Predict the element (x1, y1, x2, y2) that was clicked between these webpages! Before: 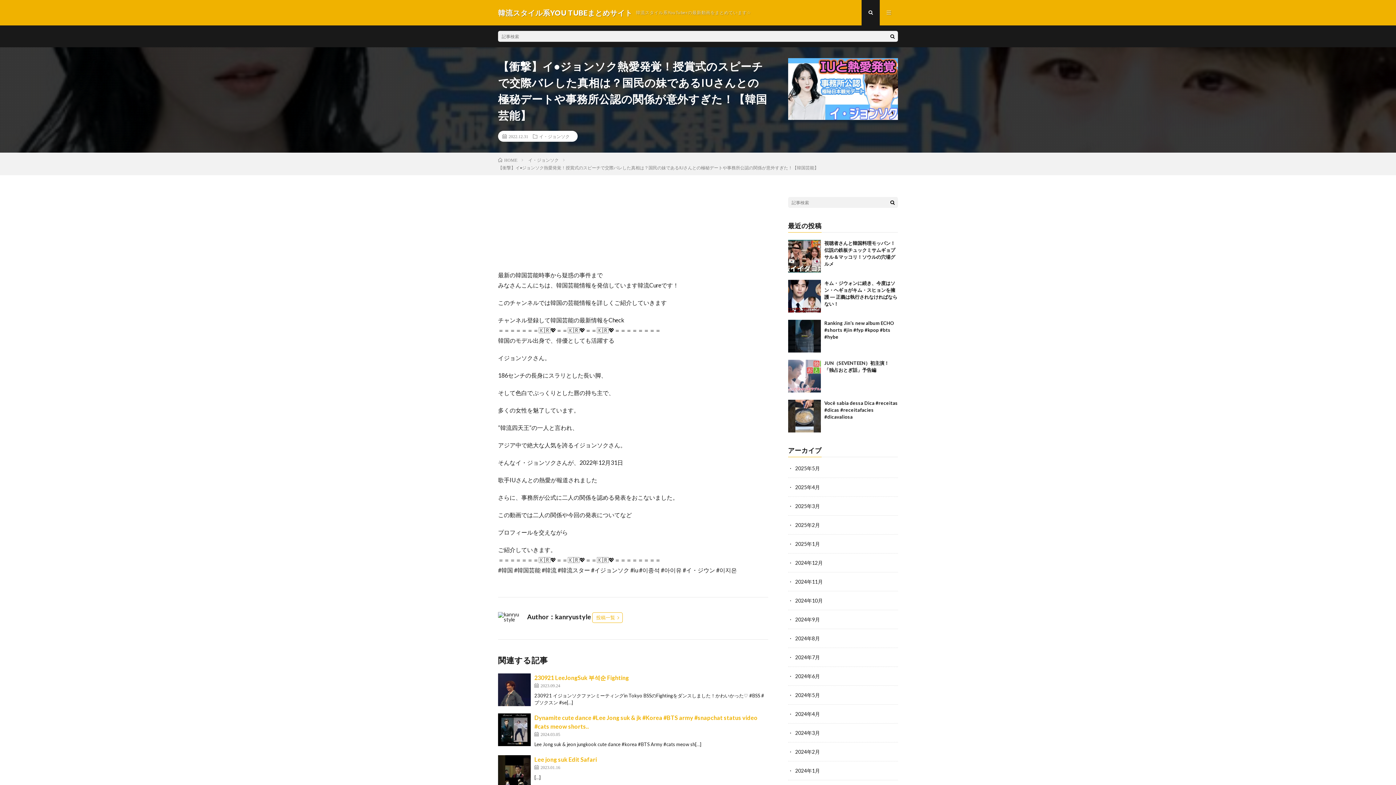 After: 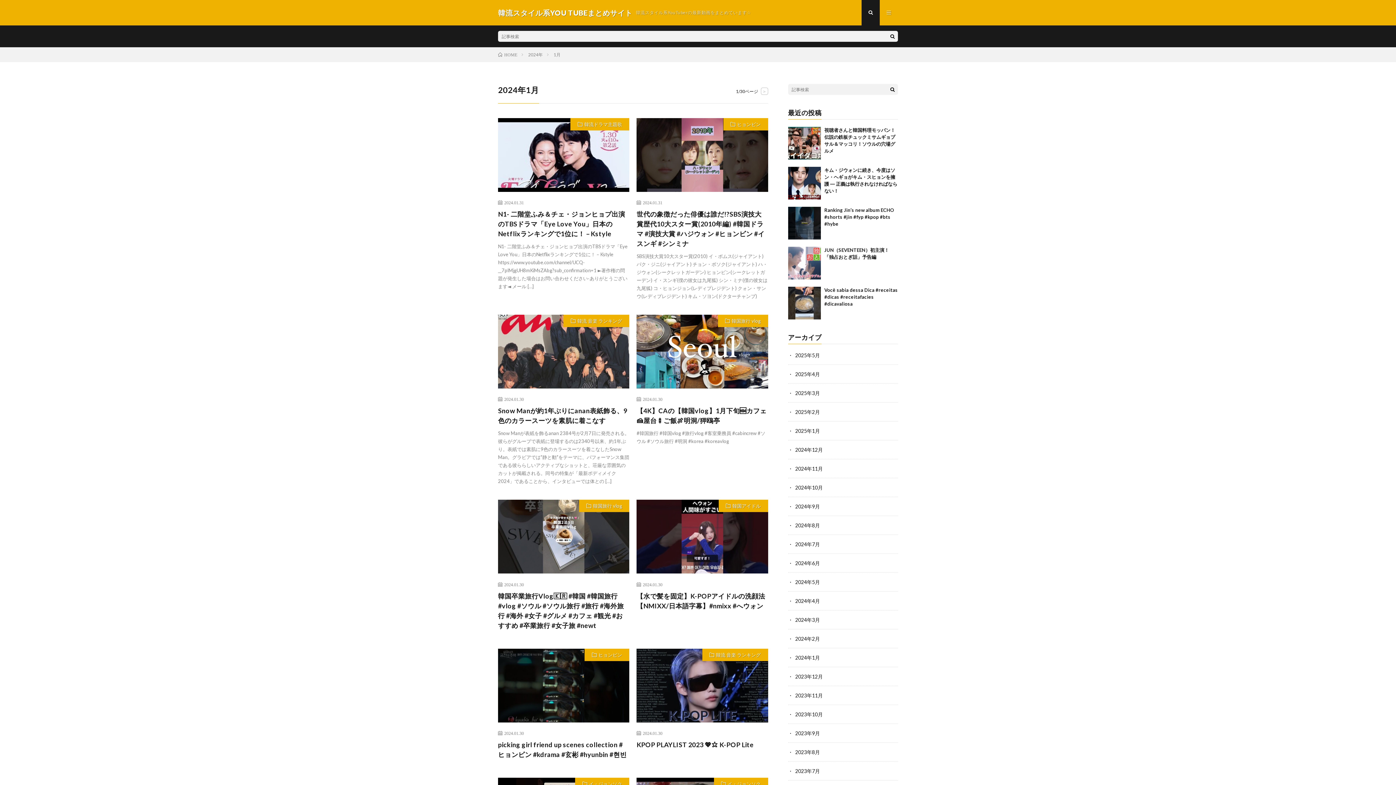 Action: label: 2024年1月 bbox: (795, 768, 820, 774)